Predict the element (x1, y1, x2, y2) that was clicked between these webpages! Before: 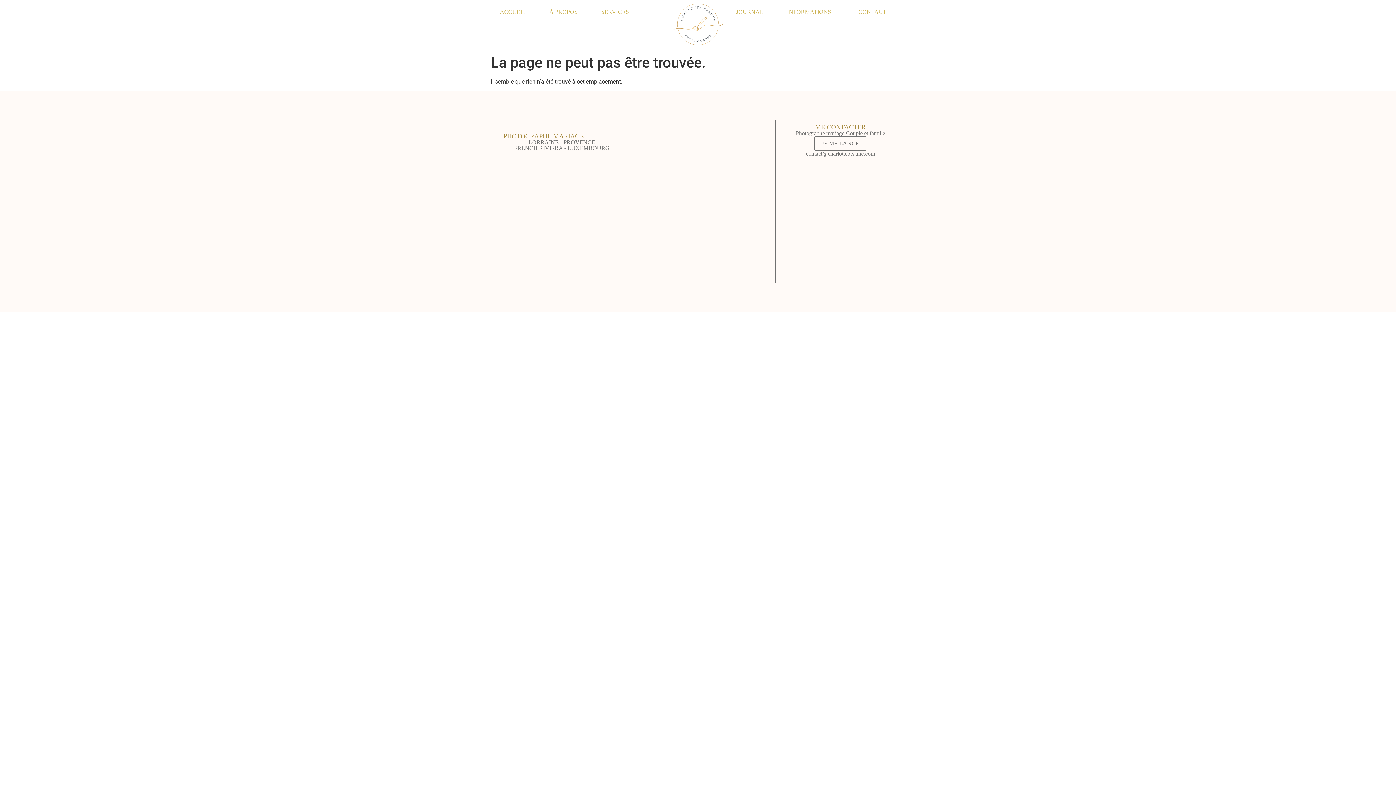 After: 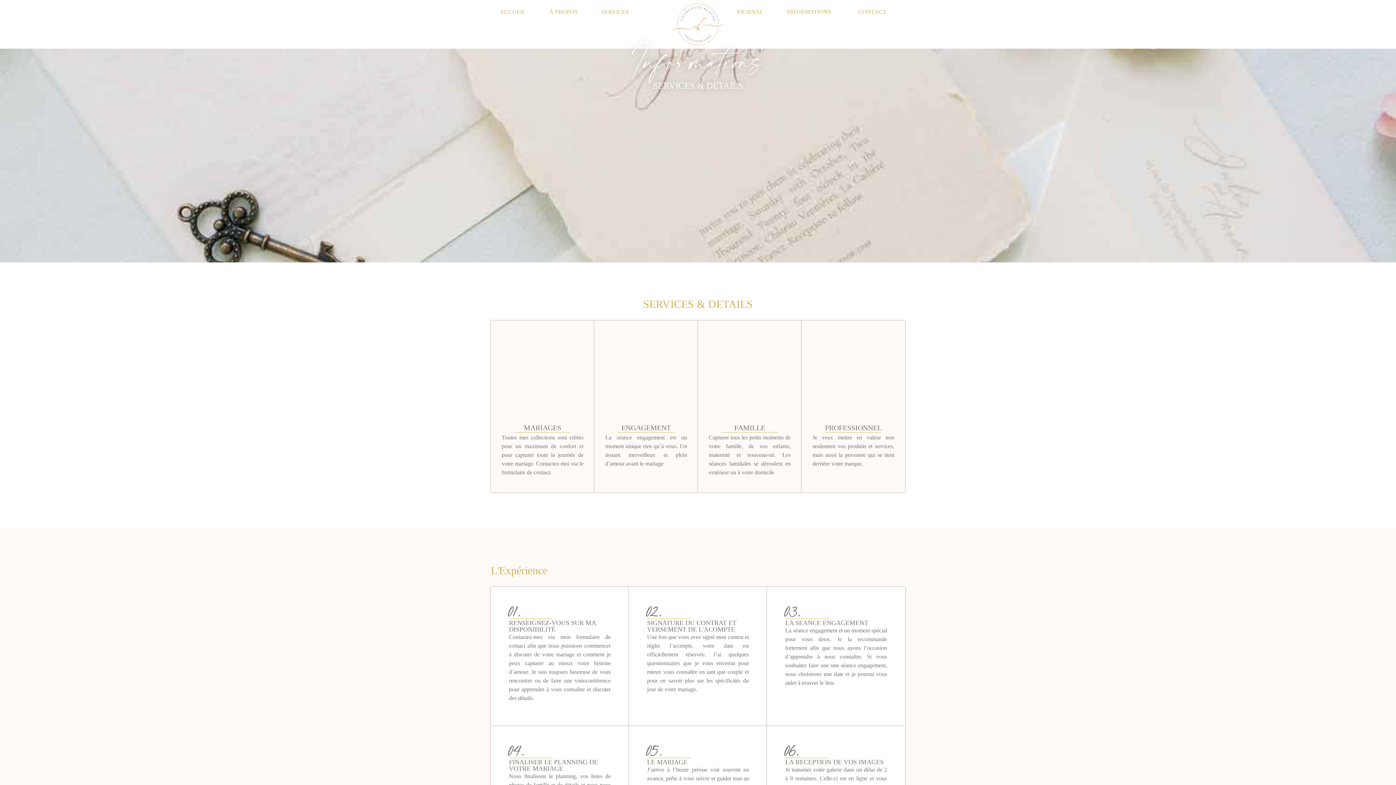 Action: label: INFORMATIONS bbox: (781, 3, 840, 20)